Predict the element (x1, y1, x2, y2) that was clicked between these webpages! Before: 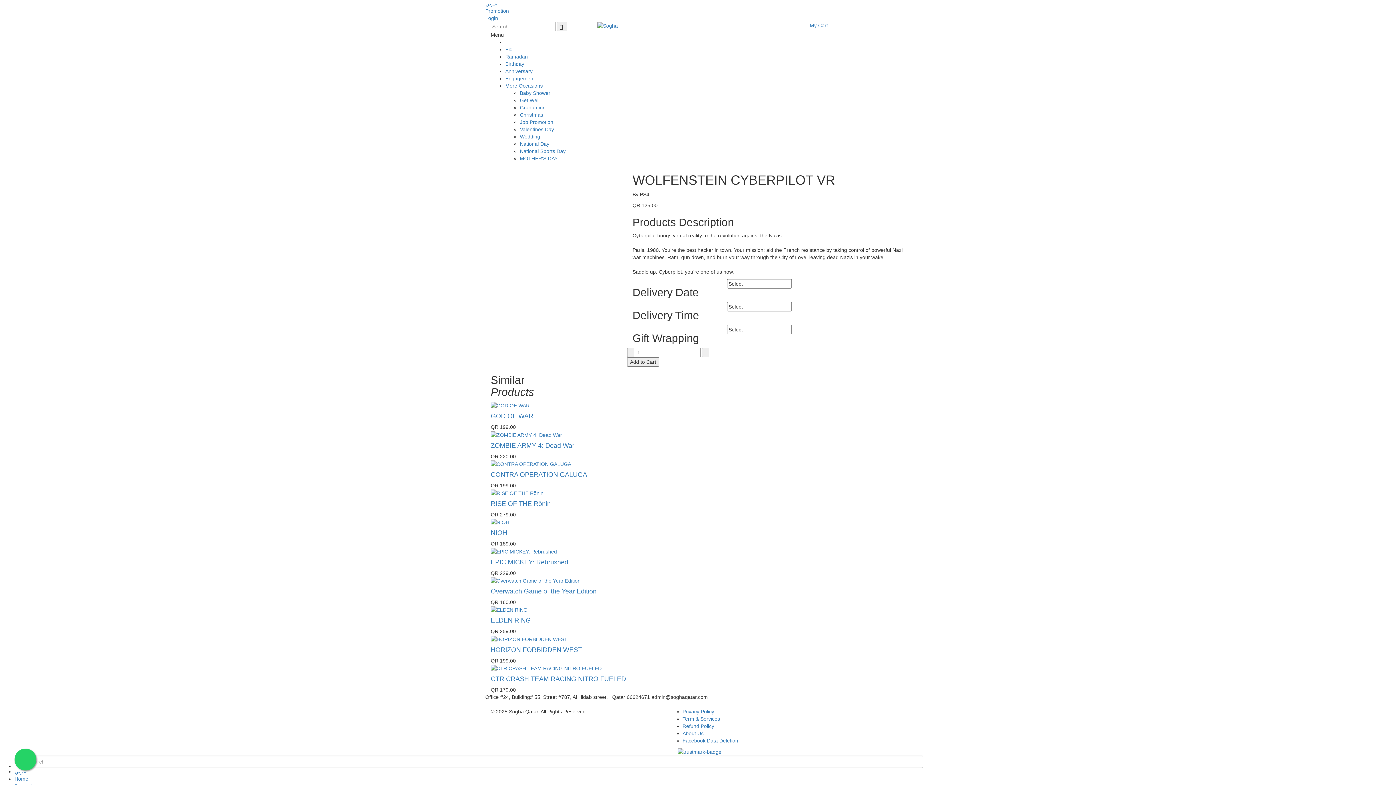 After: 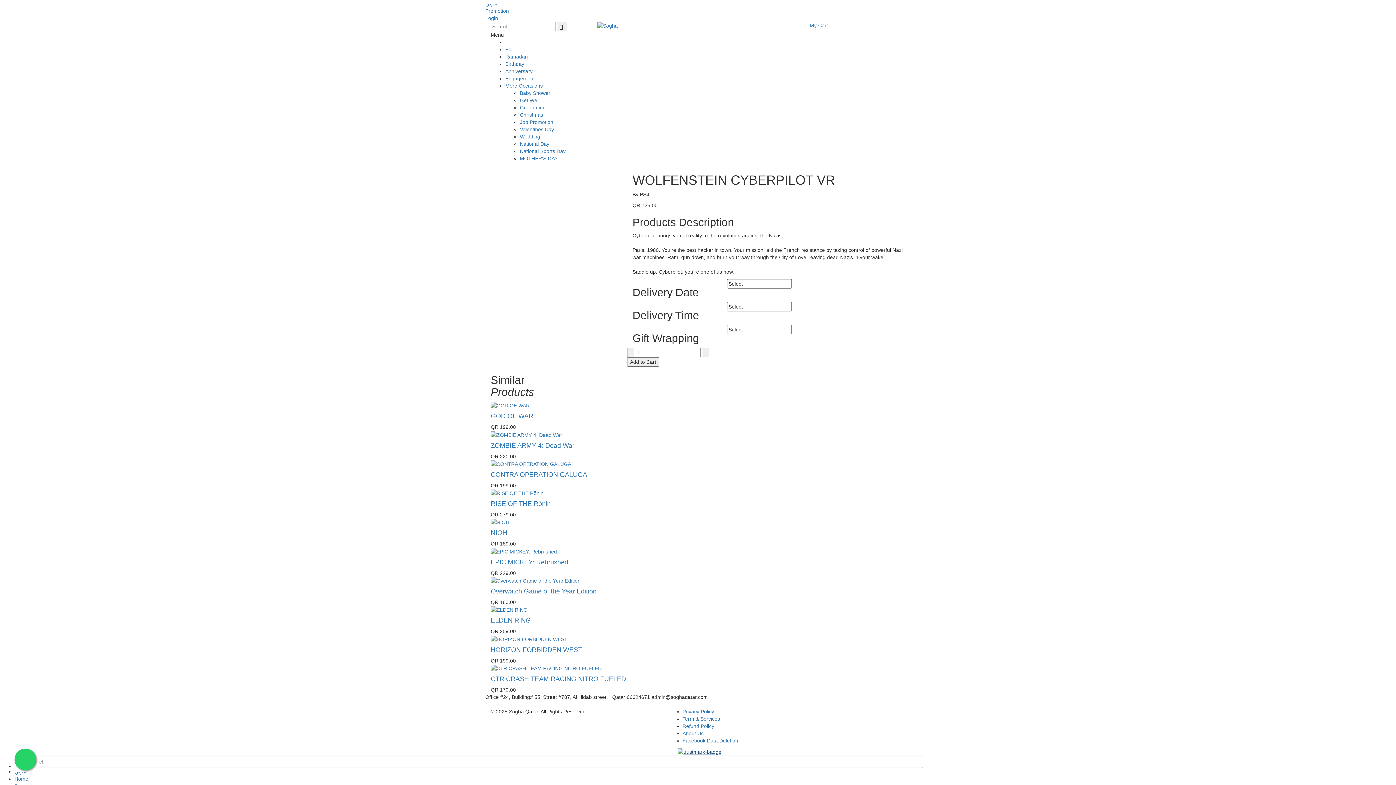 Action: bbox: (677, 749, 721, 754)